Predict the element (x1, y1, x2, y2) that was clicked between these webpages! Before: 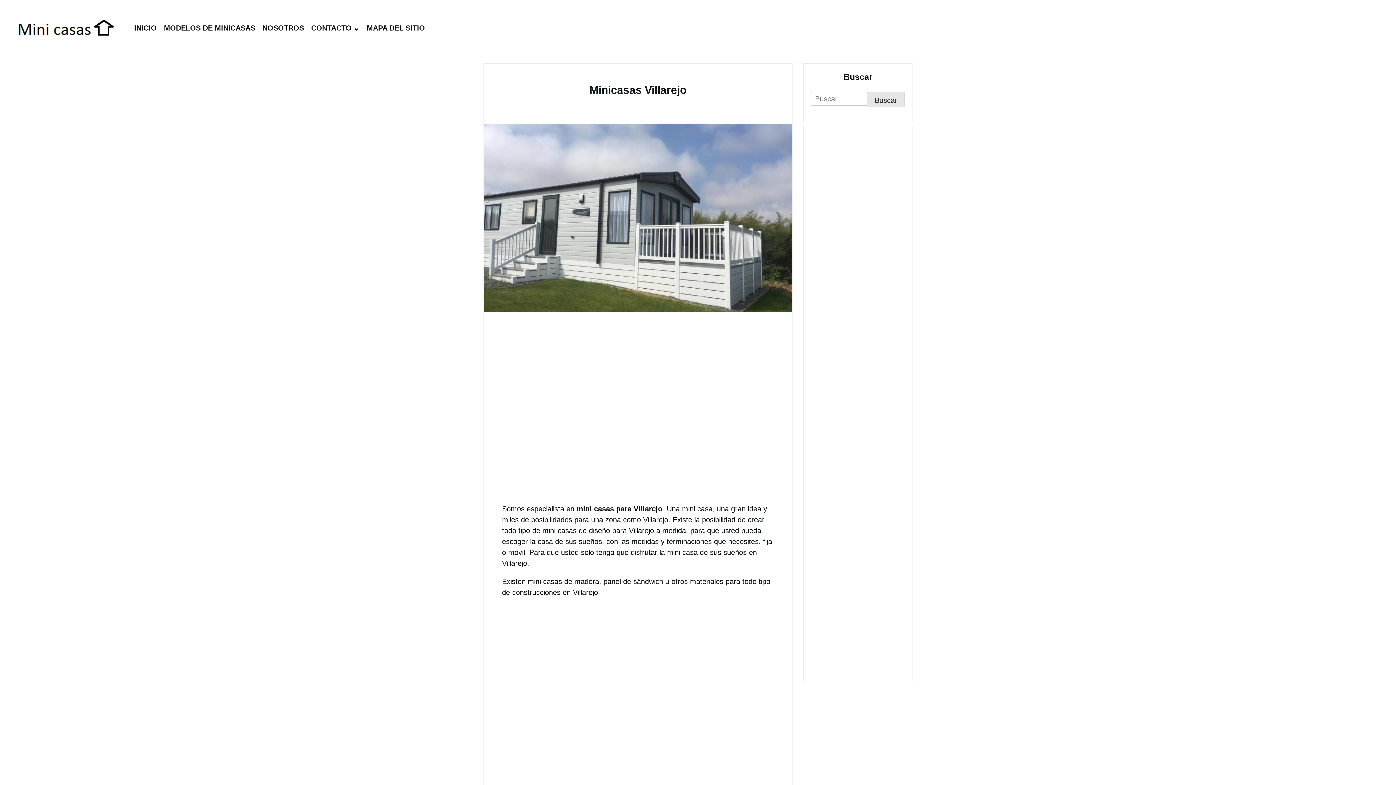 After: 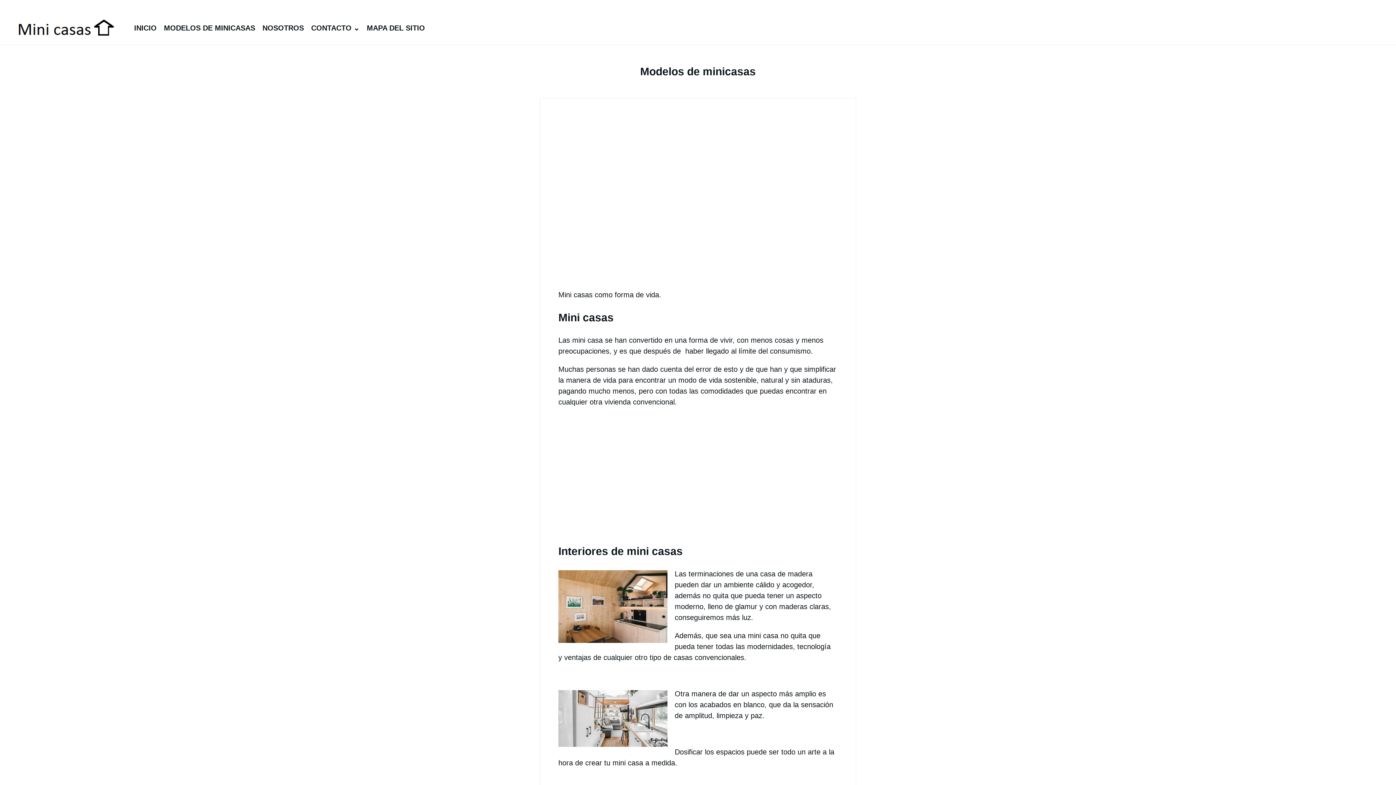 Action: label: MODELOS DE MINICASAS bbox: (160, 20, 258, 35)